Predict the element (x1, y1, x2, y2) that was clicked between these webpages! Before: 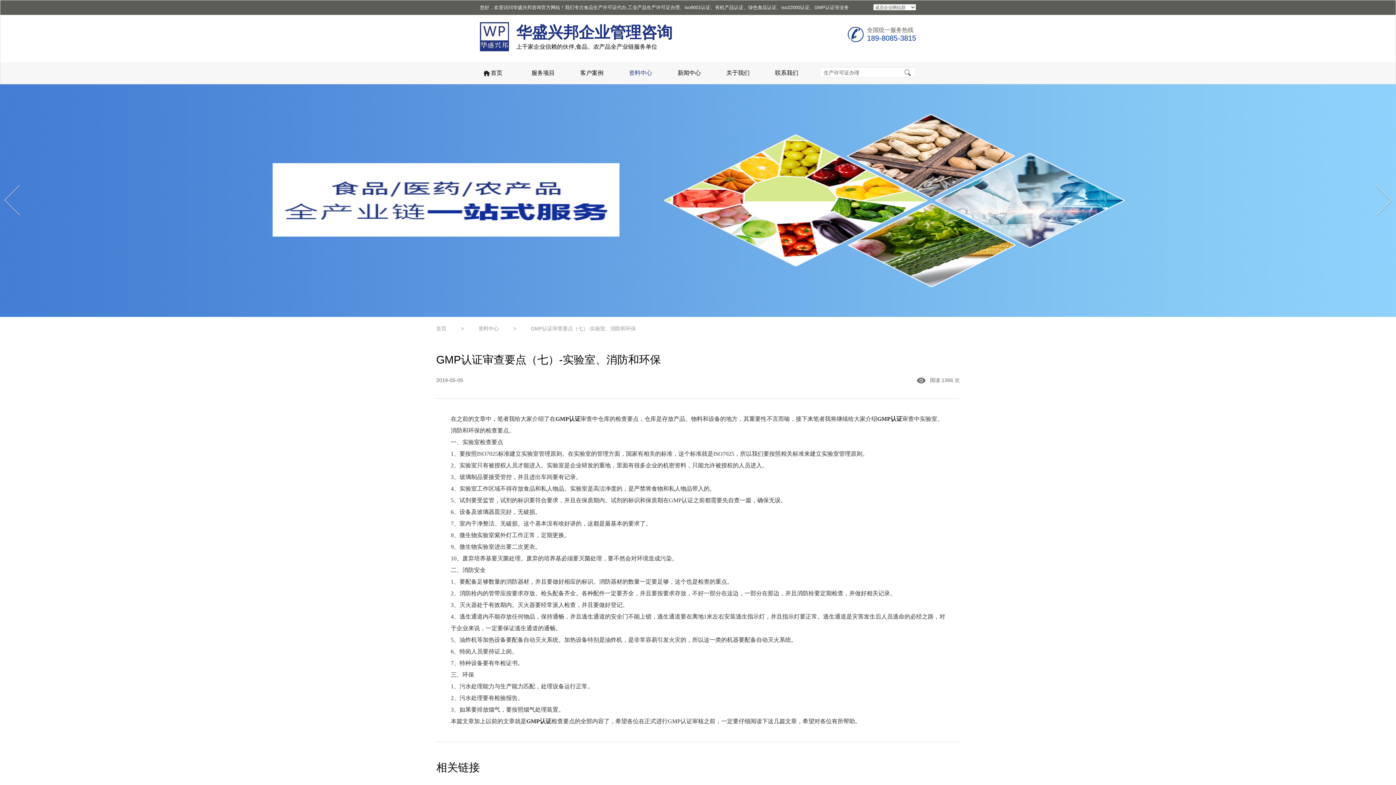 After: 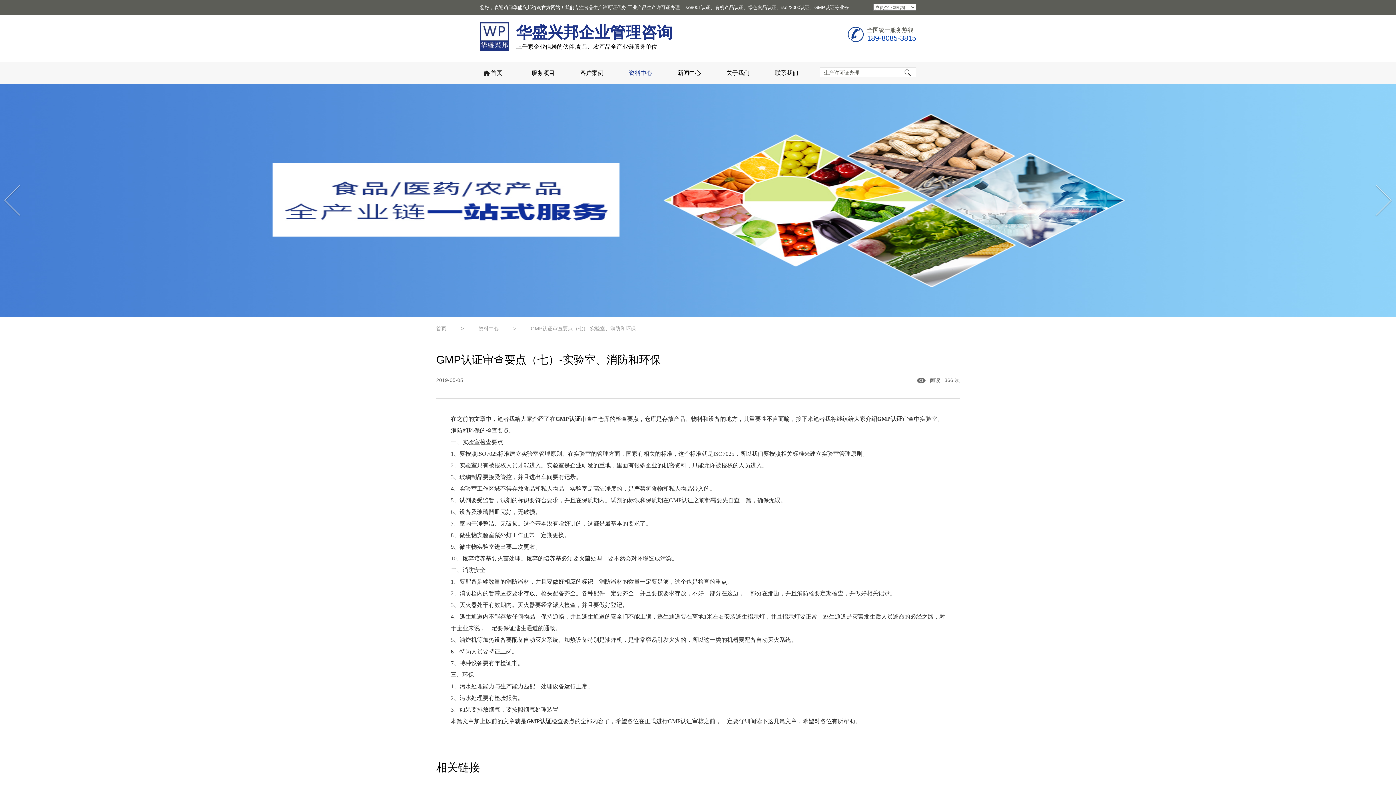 Action: label: > bbox: (513, 317, 516, 340)